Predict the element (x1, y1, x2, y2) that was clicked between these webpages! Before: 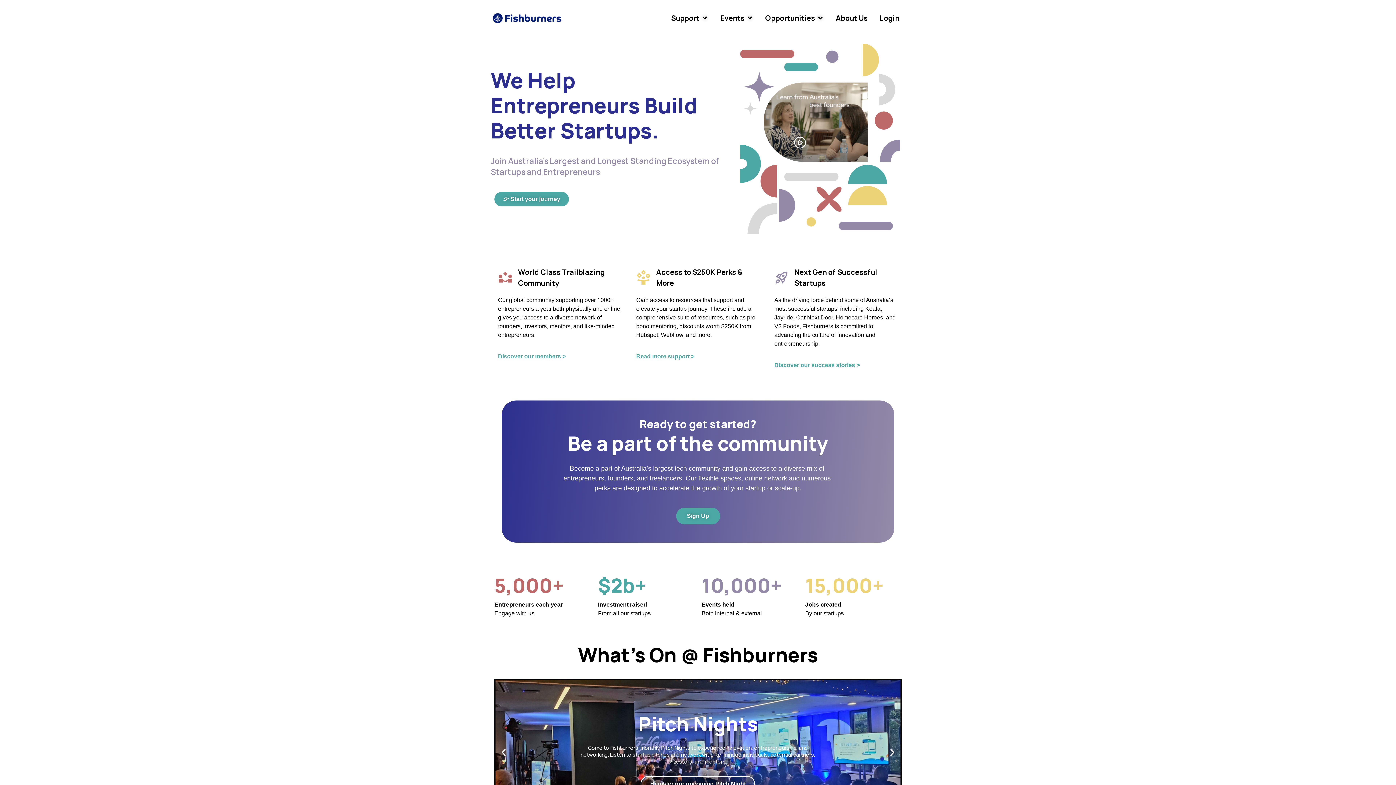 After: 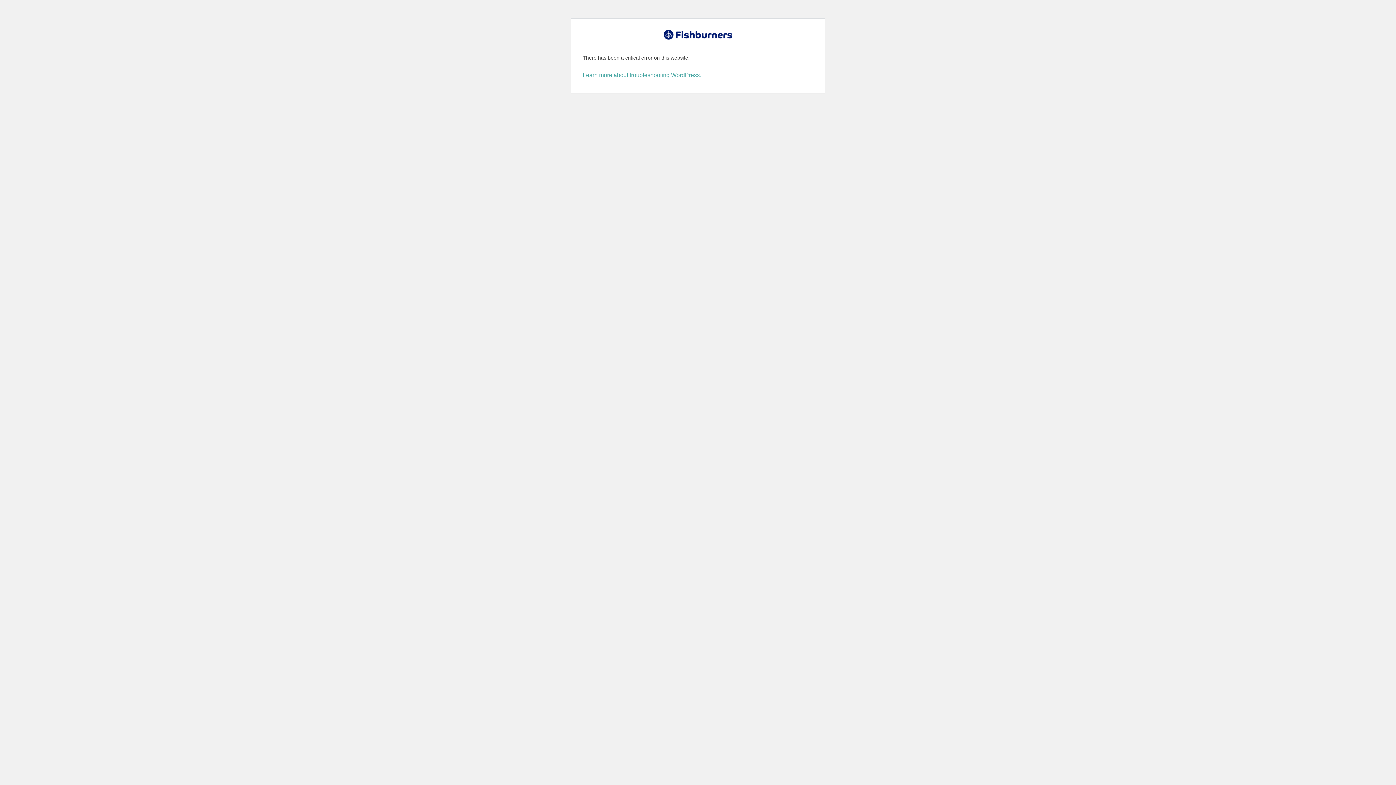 Action: bbox: (498, 353, 565, 359) label: Discover our members >